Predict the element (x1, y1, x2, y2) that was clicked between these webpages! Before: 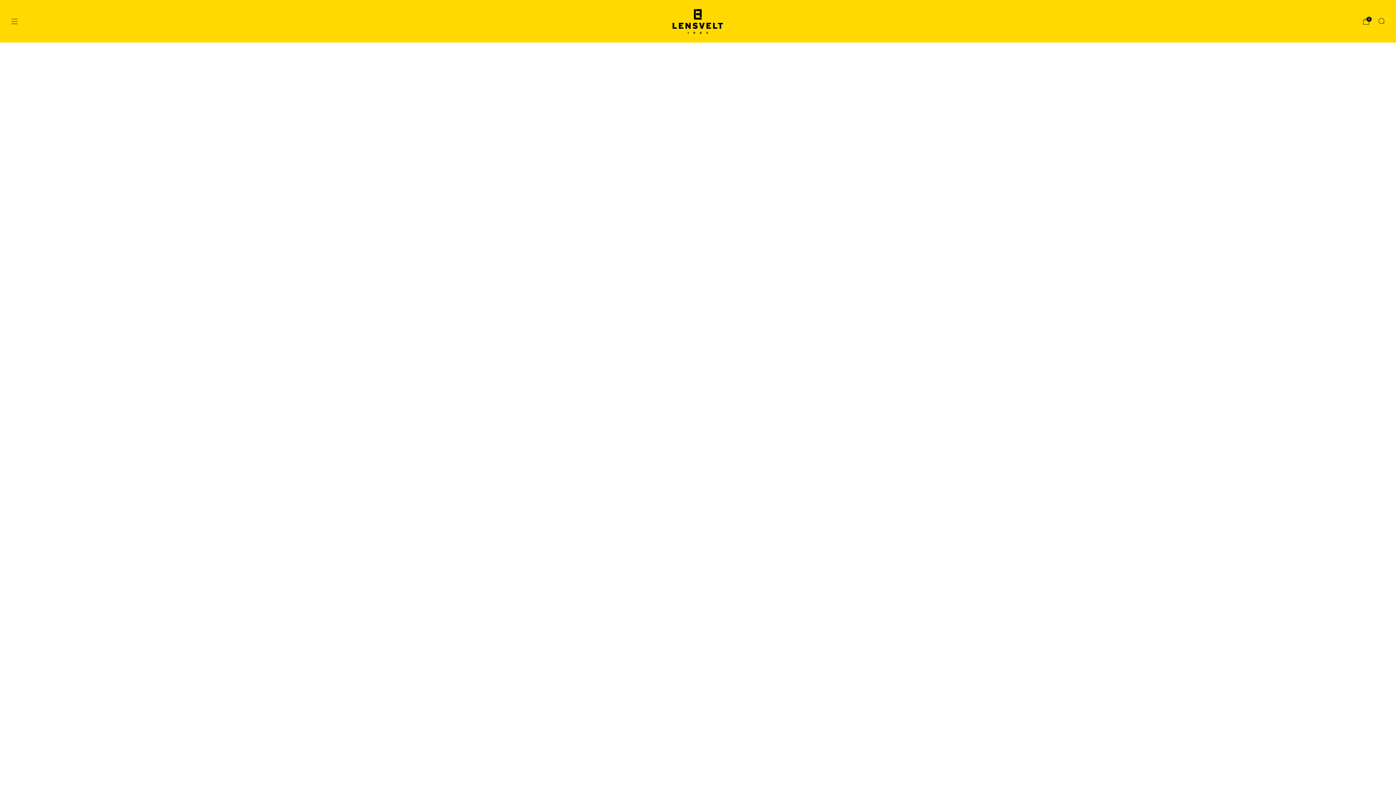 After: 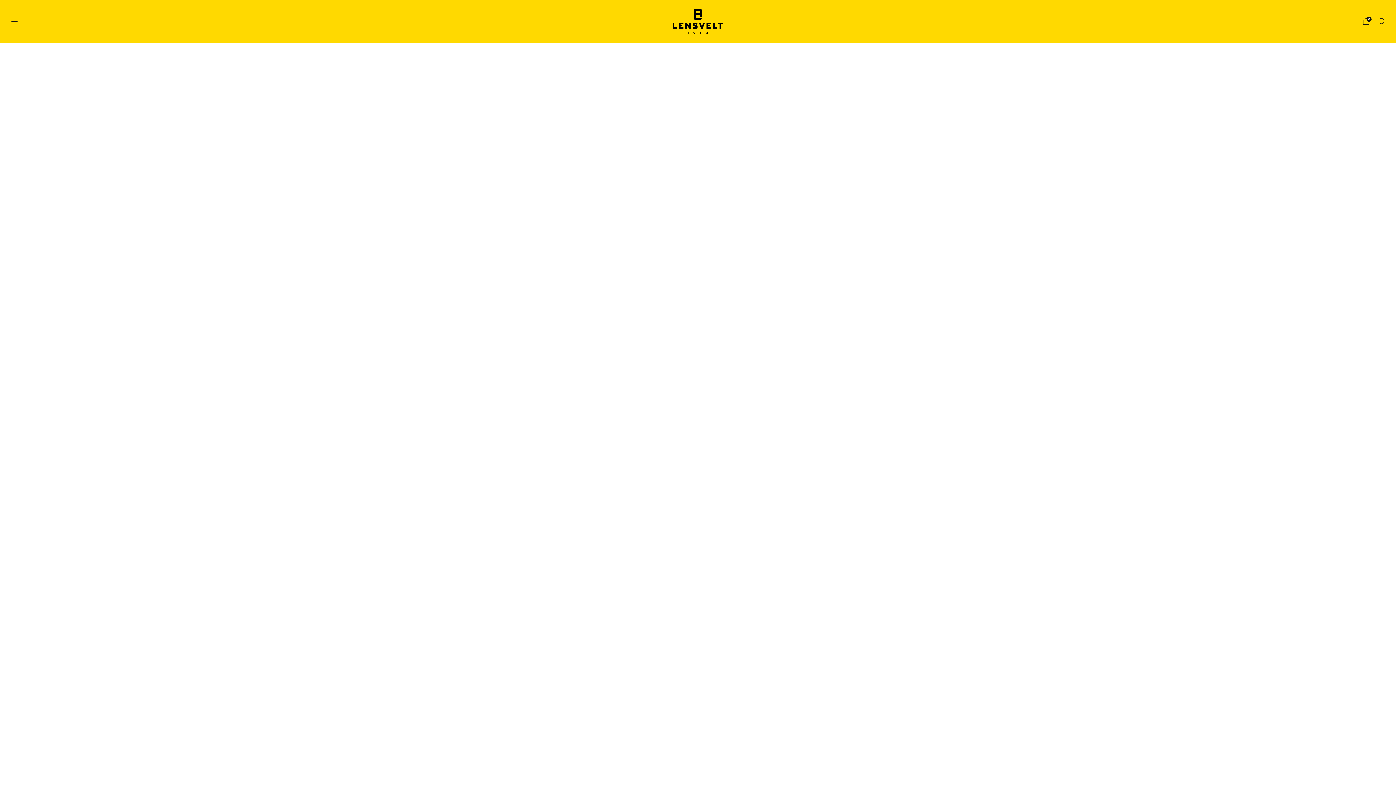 Action: bbox: (672, 8, 723, 33)